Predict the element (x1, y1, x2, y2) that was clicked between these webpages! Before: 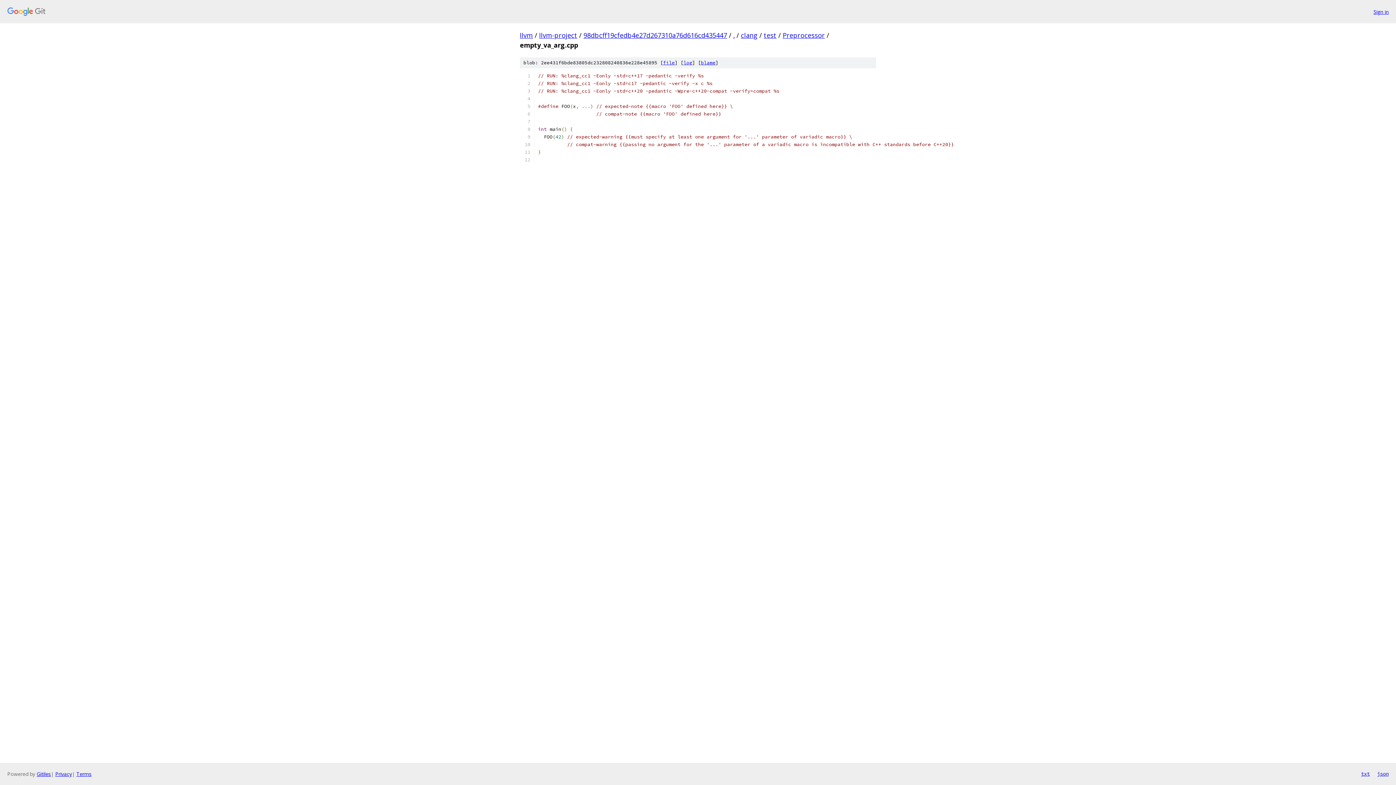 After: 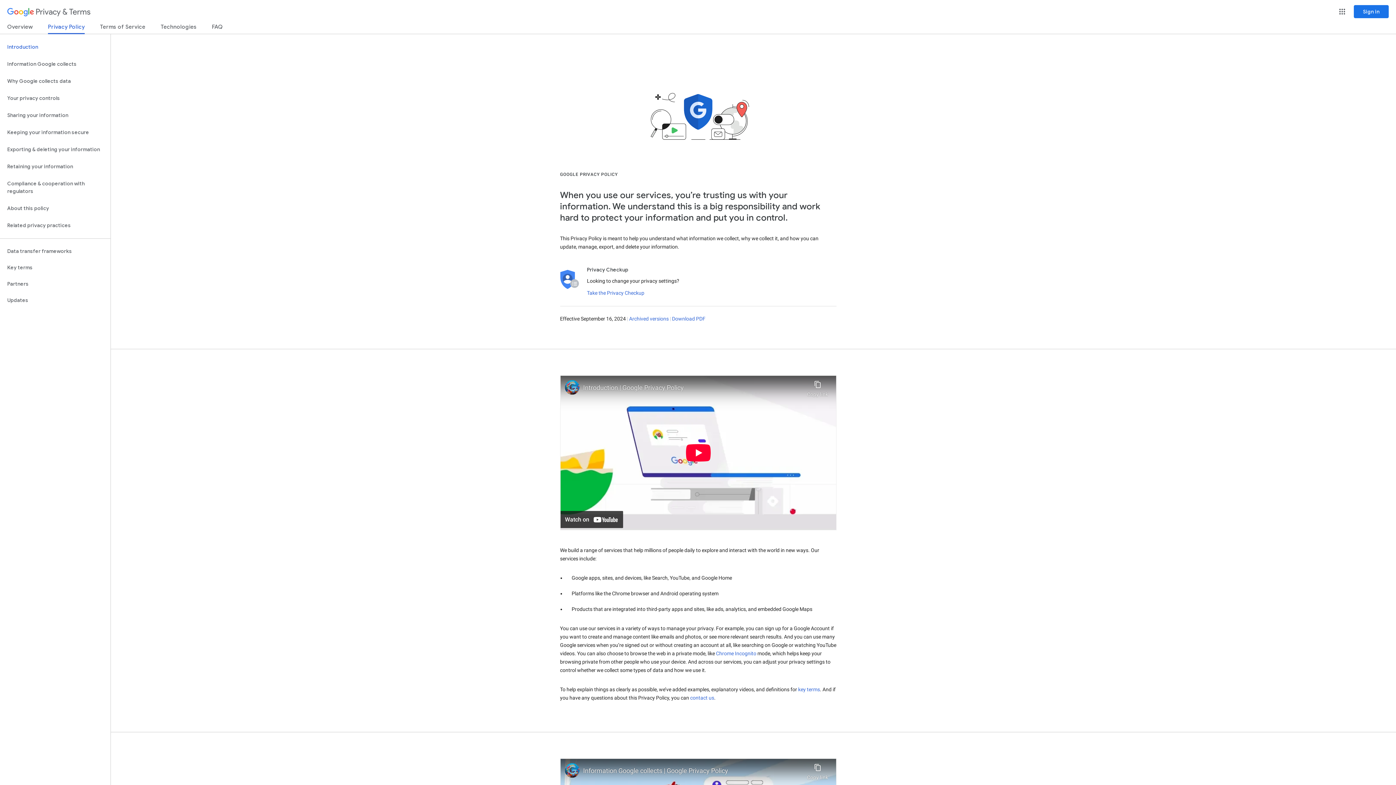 Action: label: Privacy bbox: (55, 770, 72, 777)